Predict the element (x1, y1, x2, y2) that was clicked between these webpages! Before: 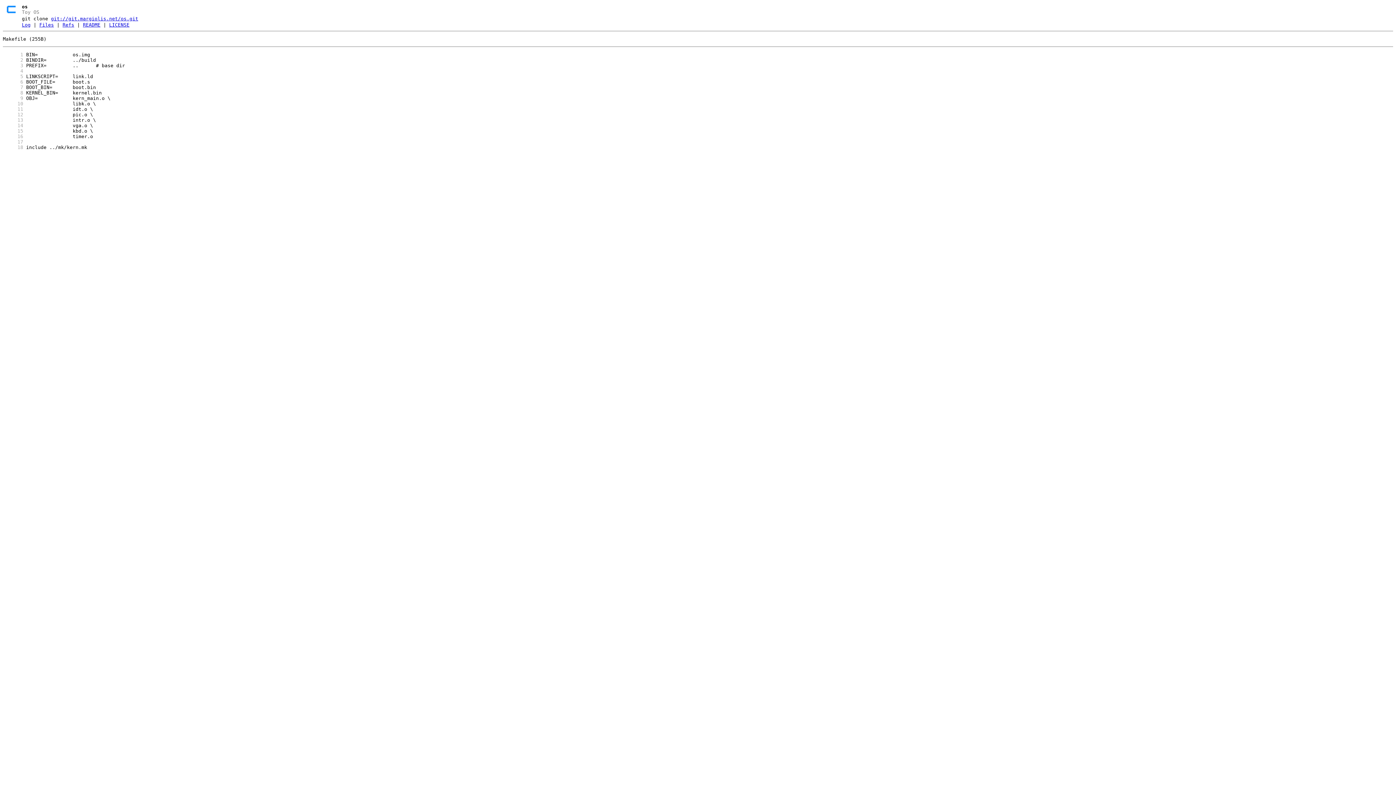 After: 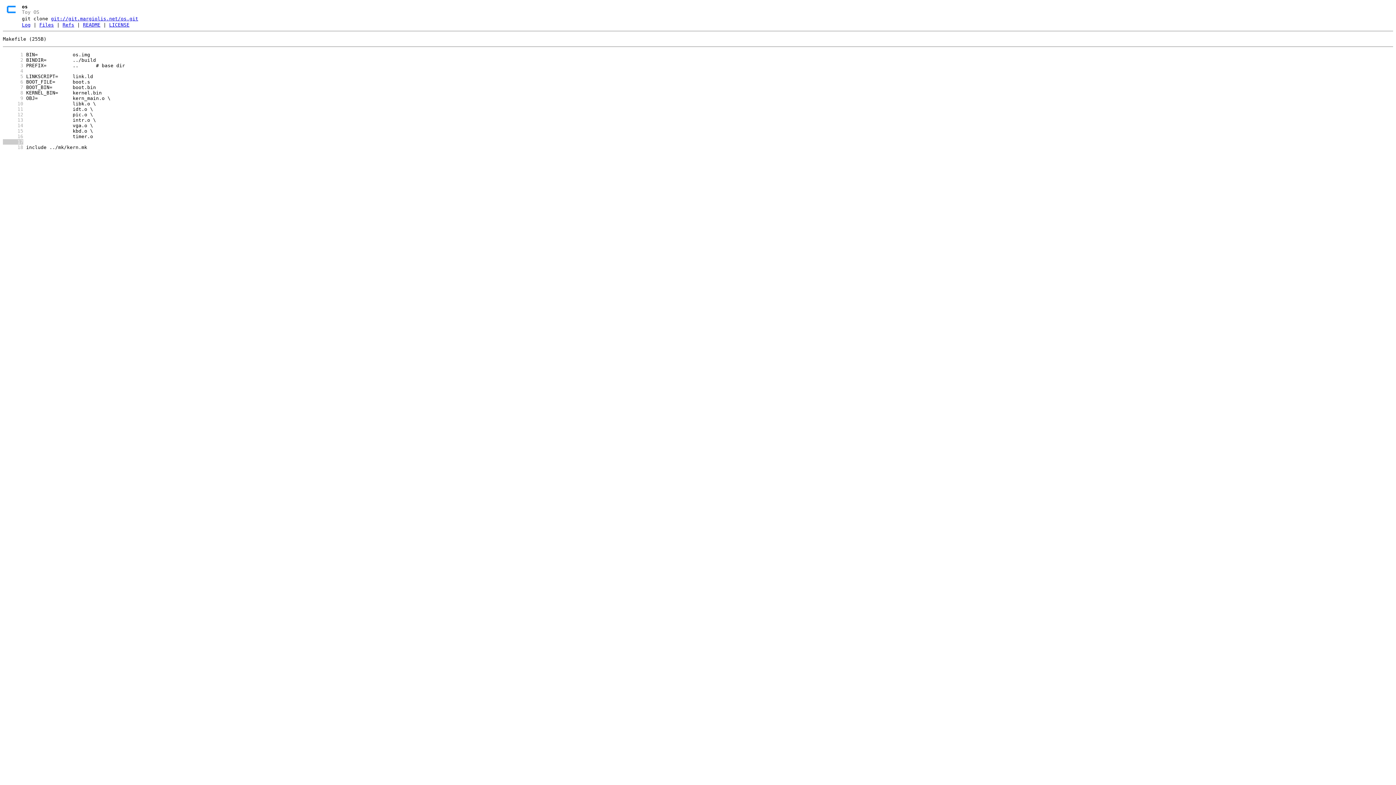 Action: bbox: (2, 139, 23, 144) label:      17